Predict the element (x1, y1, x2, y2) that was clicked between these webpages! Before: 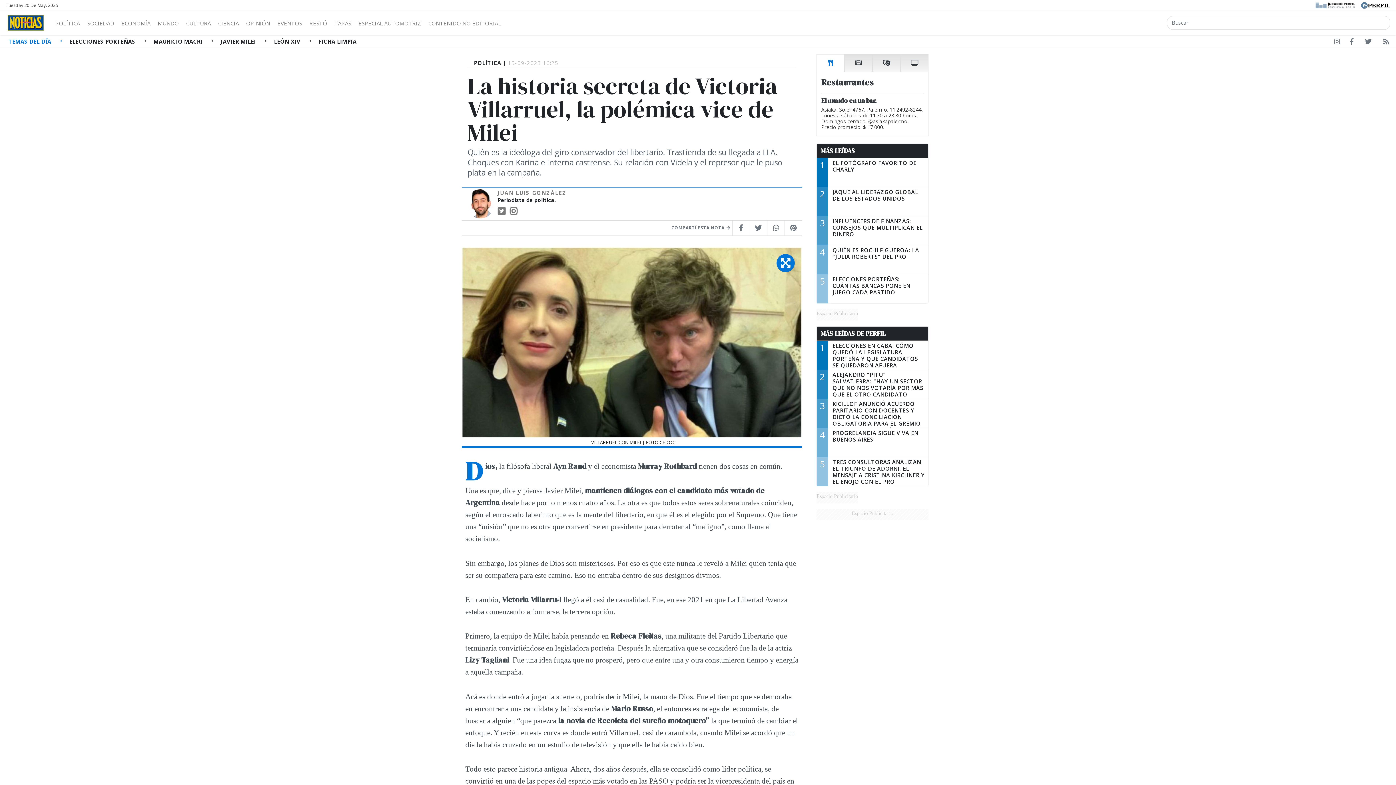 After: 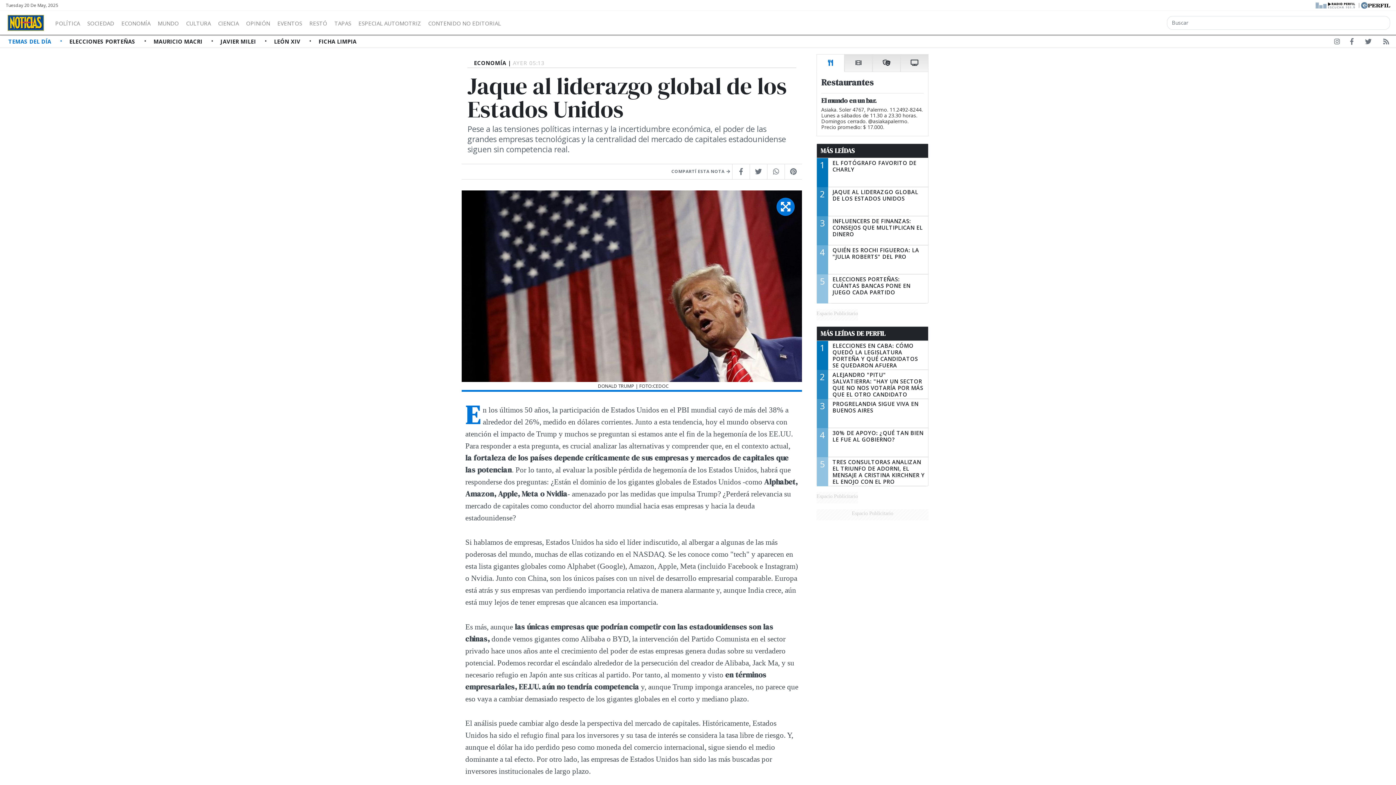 Action: label: 2
JAQUE AL LIDERAZGO GLOBAL DE LOS ESTADOS UNIDOS bbox: (817, 187, 928, 216)